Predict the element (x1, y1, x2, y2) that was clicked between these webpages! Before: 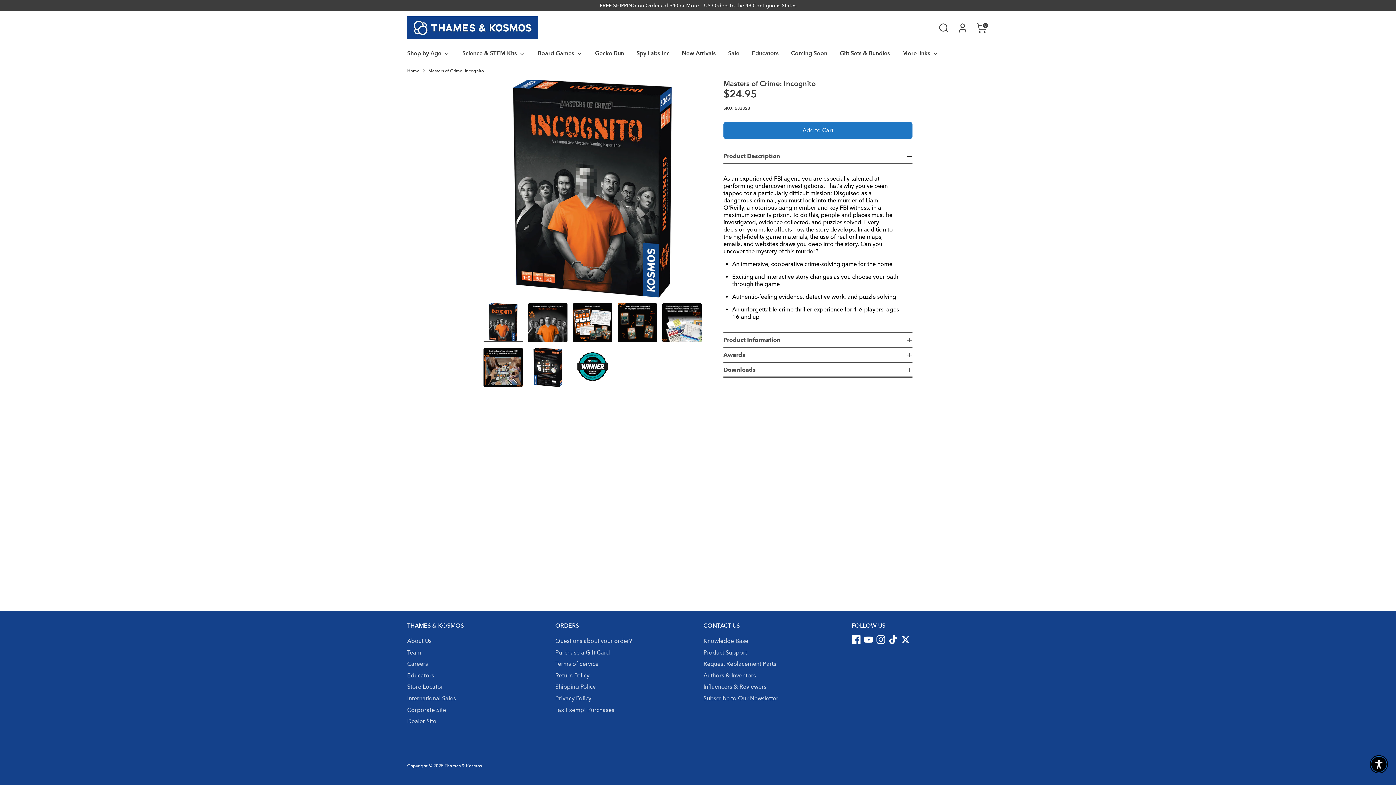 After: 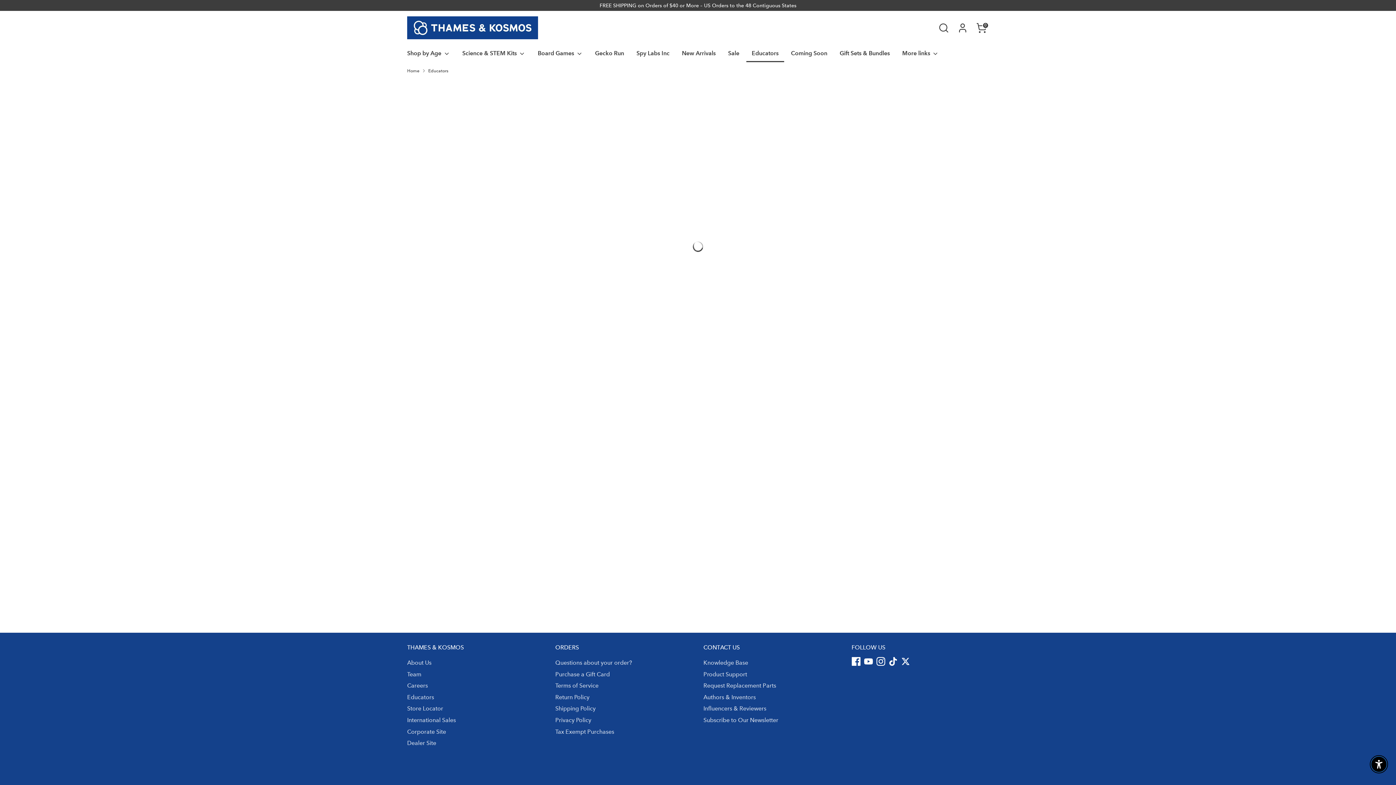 Action: label: Educators bbox: (746, 49, 784, 62)